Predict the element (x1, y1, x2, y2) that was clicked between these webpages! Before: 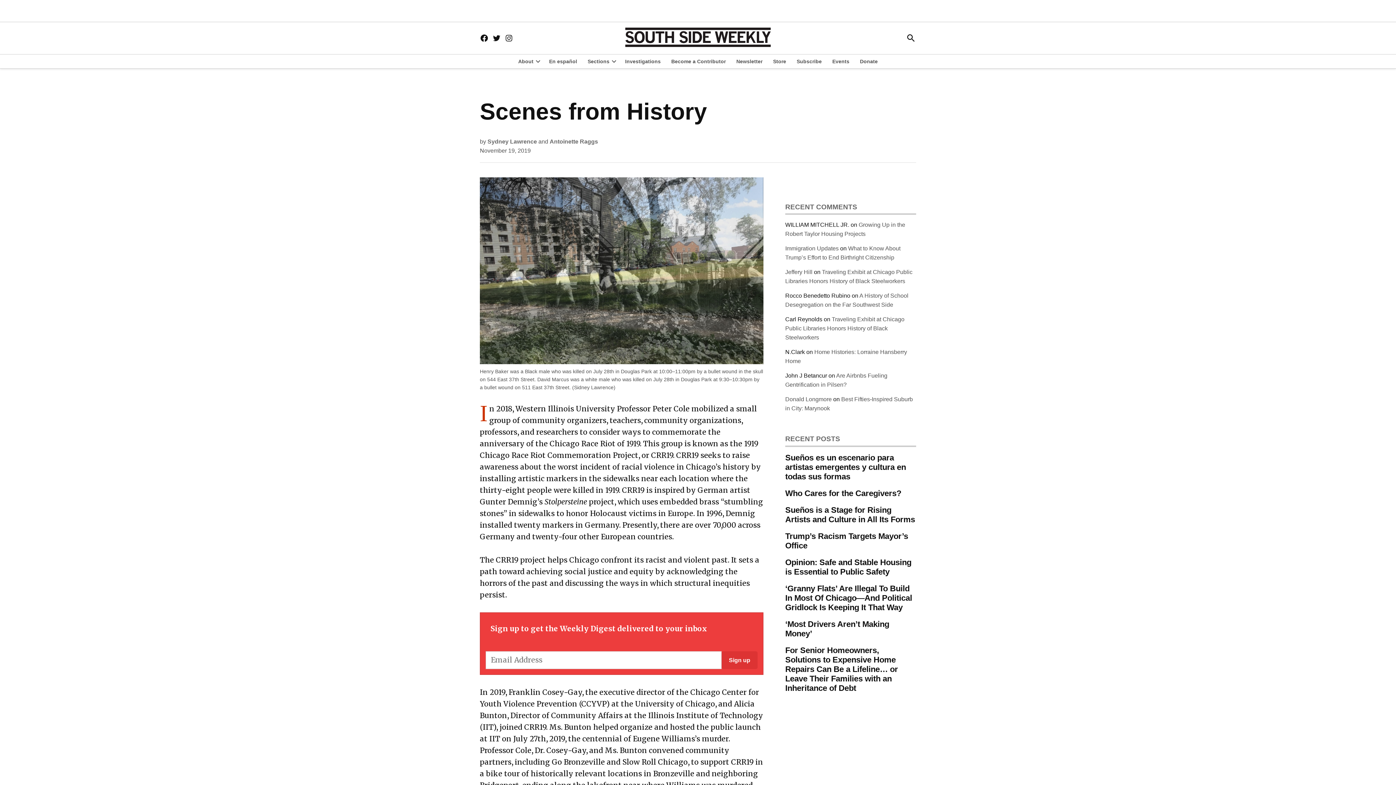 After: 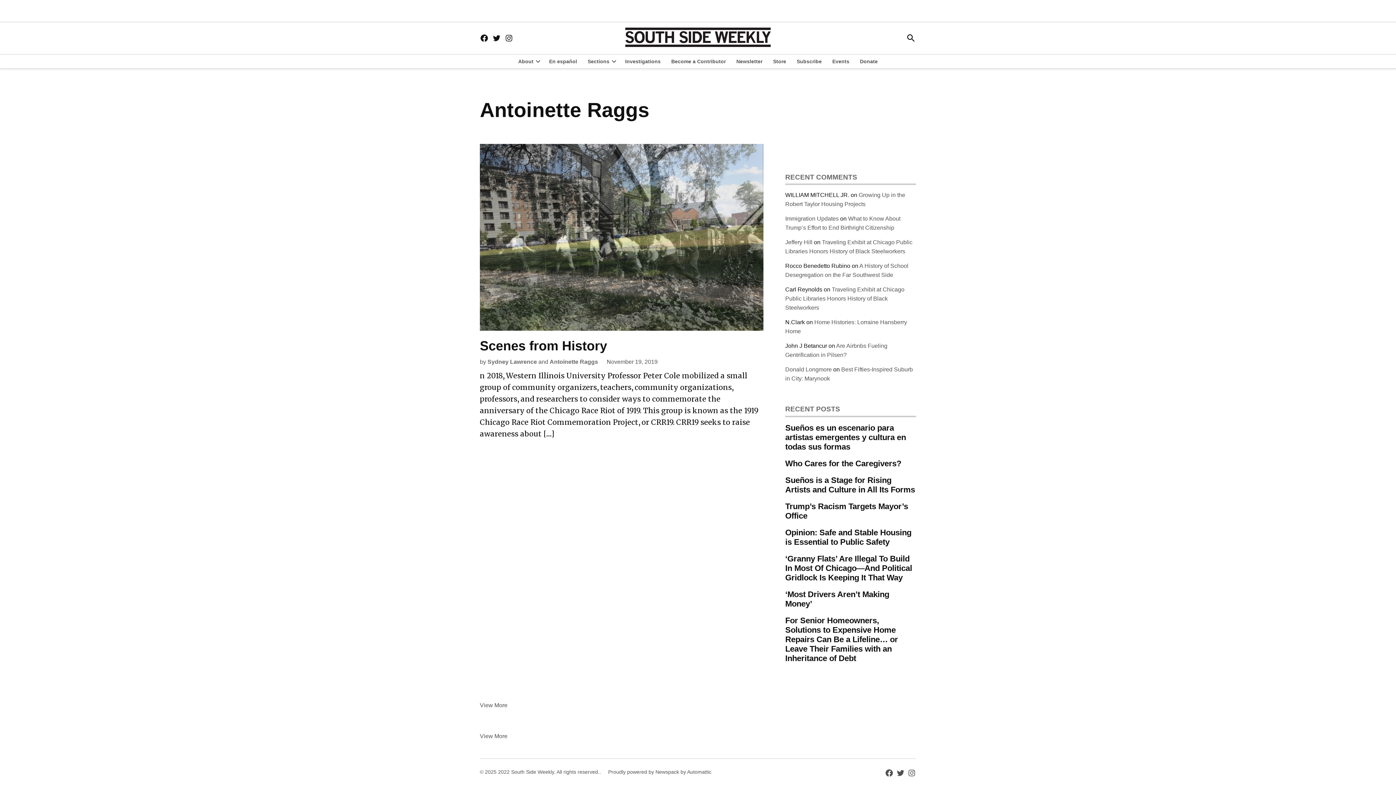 Action: bbox: (549, 138, 598, 144) label: Antoinette Raggs